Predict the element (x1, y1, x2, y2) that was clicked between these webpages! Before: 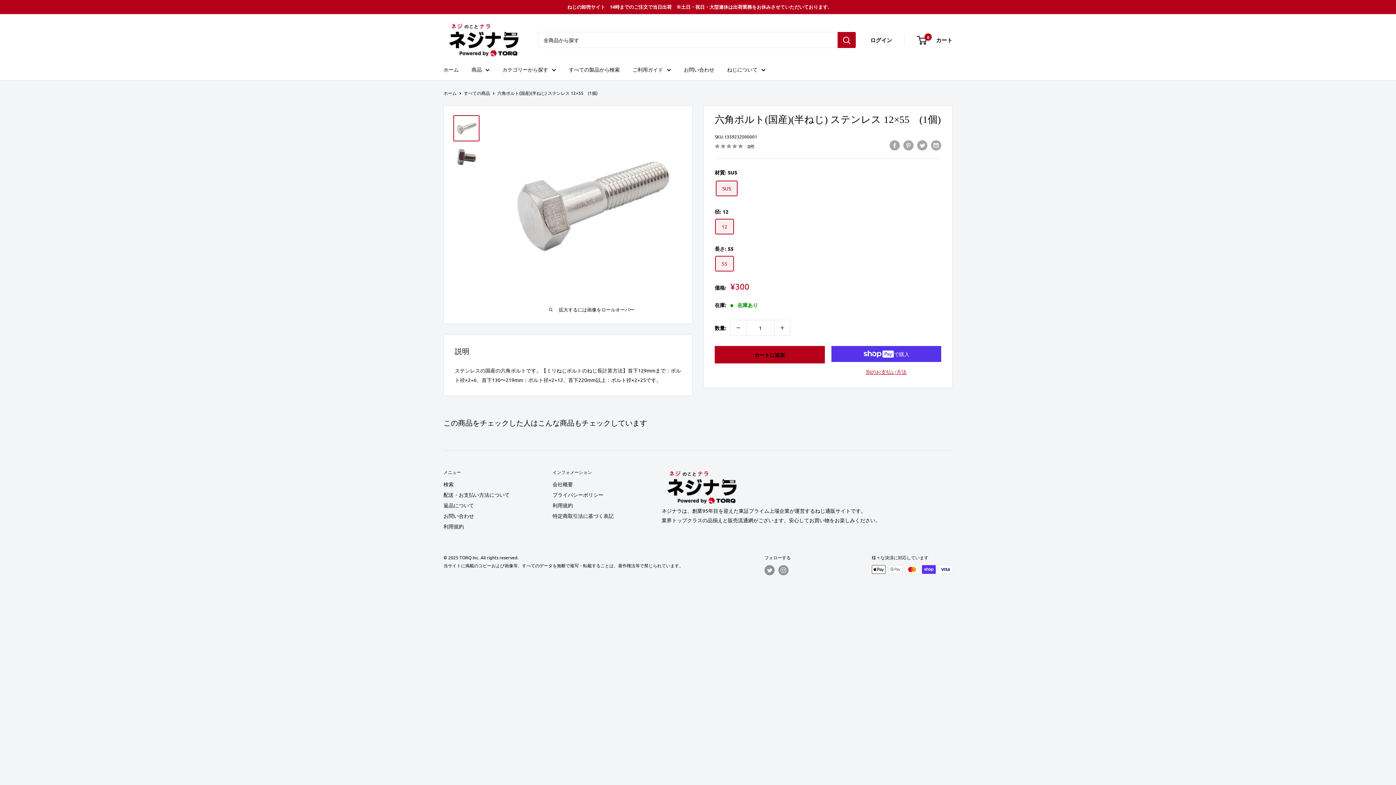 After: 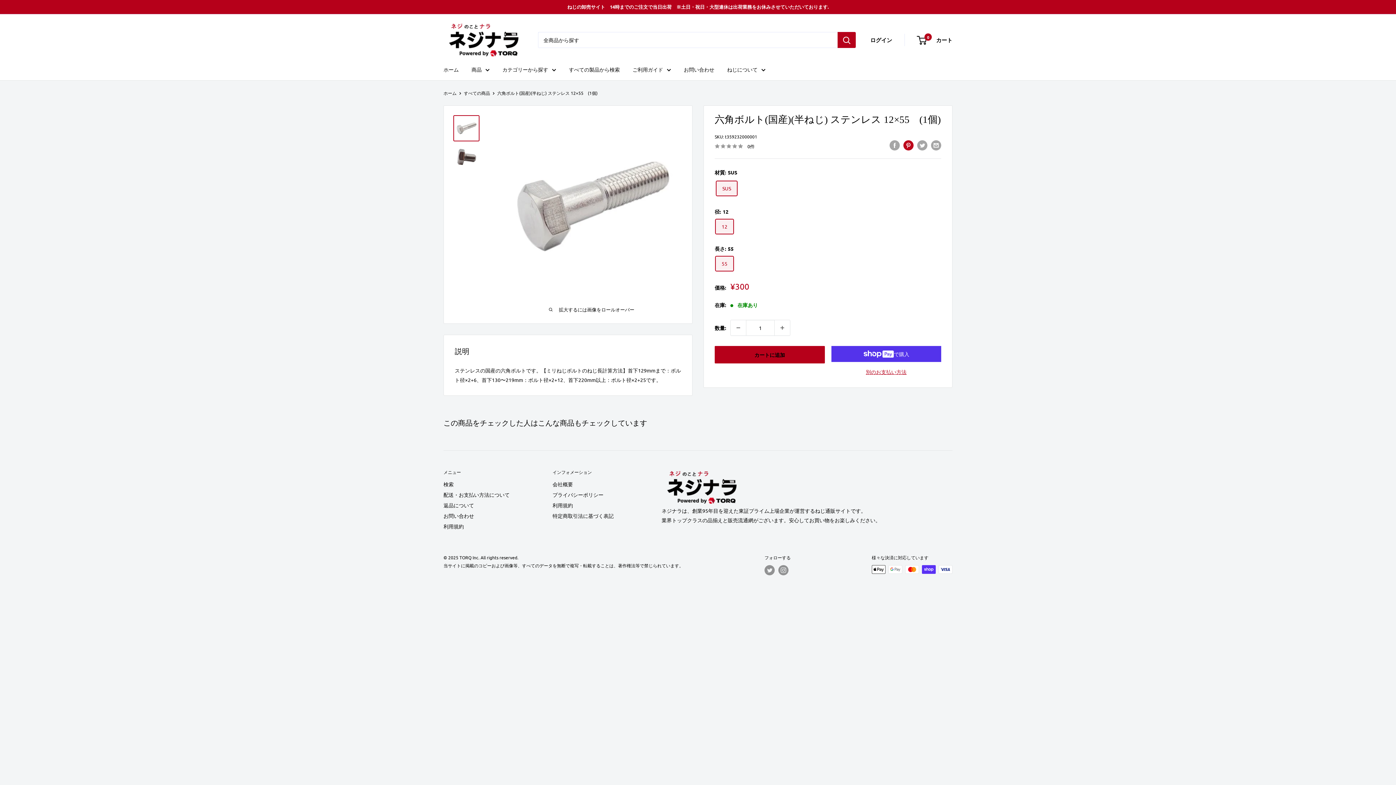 Action: label: Pinterestでピン bbox: (903, 139, 913, 150)